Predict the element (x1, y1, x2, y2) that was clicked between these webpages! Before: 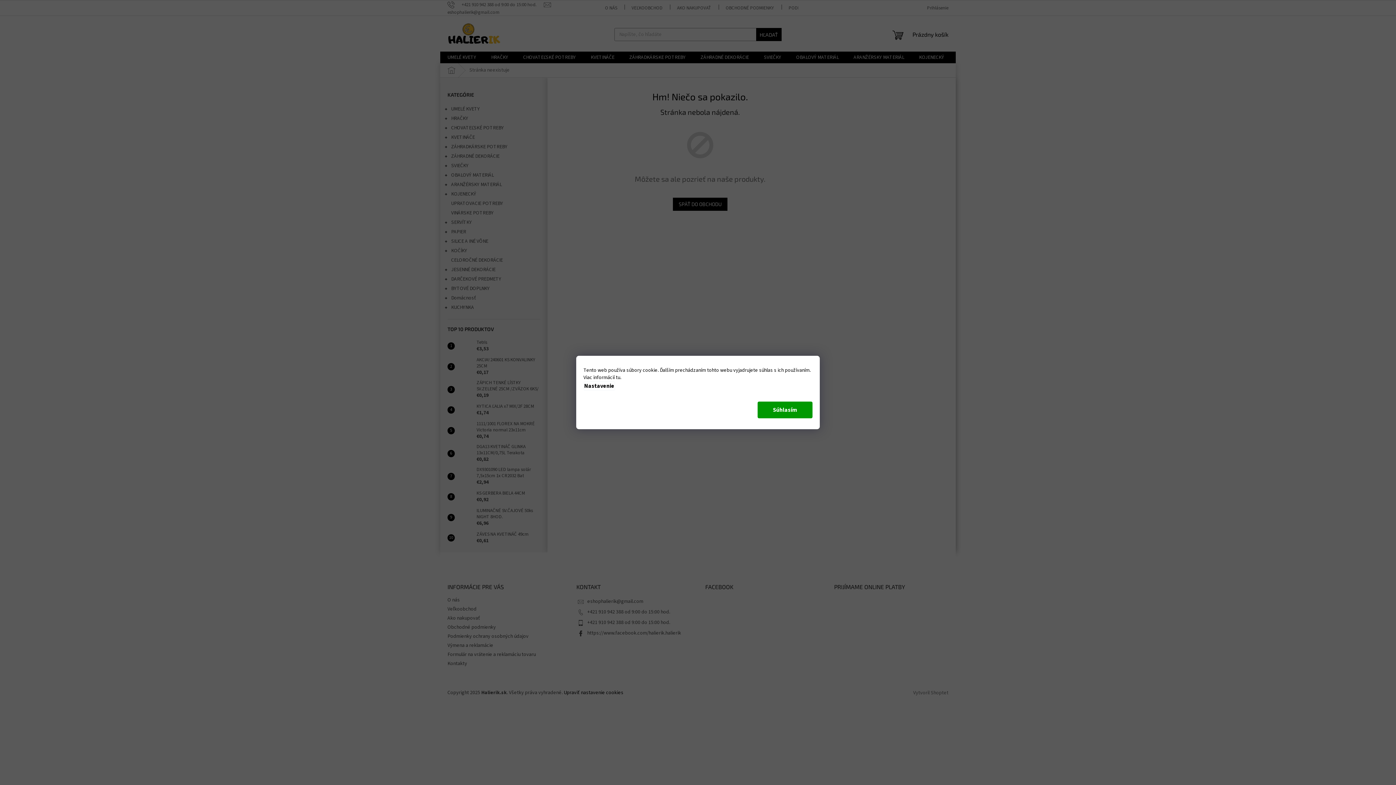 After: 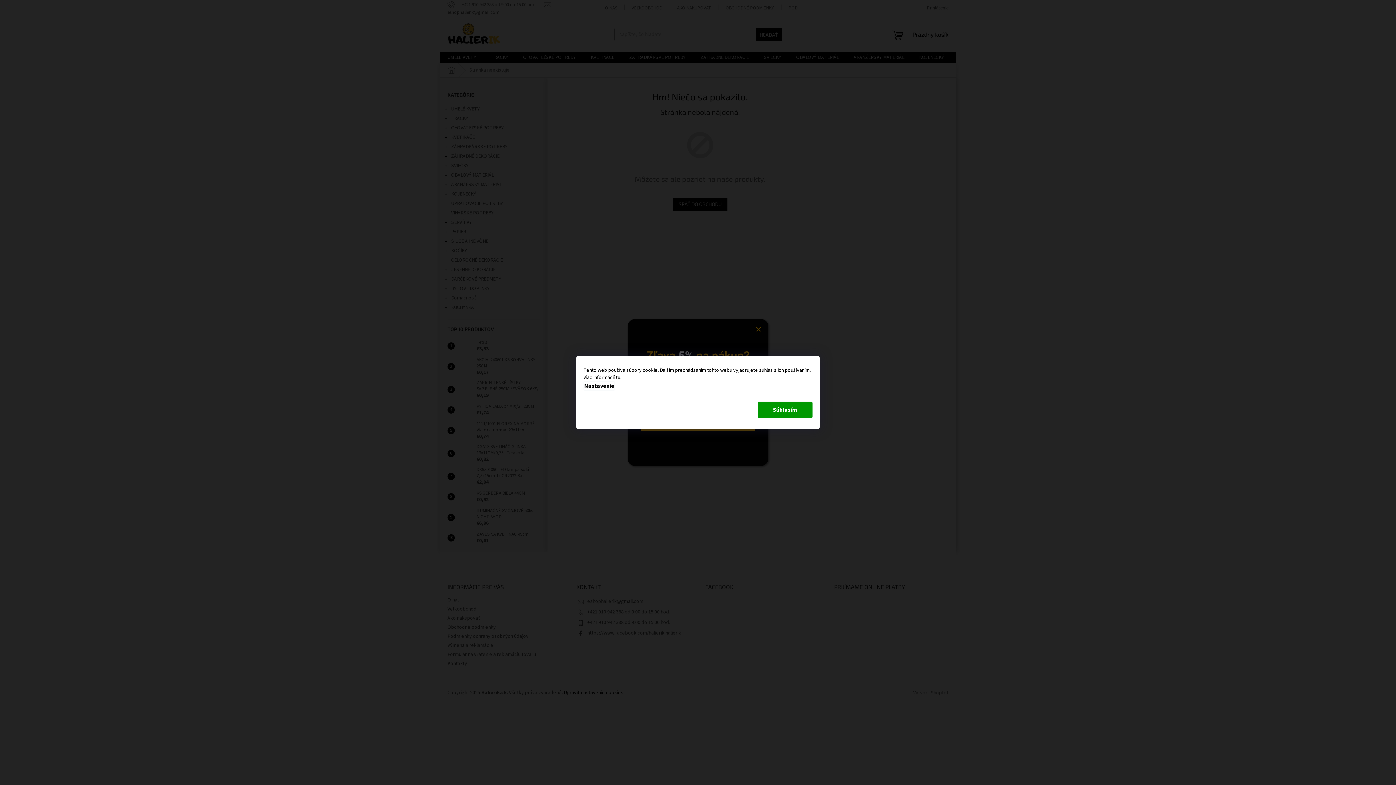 Action: label: Nastavenie bbox: (583, 381, 615, 390)